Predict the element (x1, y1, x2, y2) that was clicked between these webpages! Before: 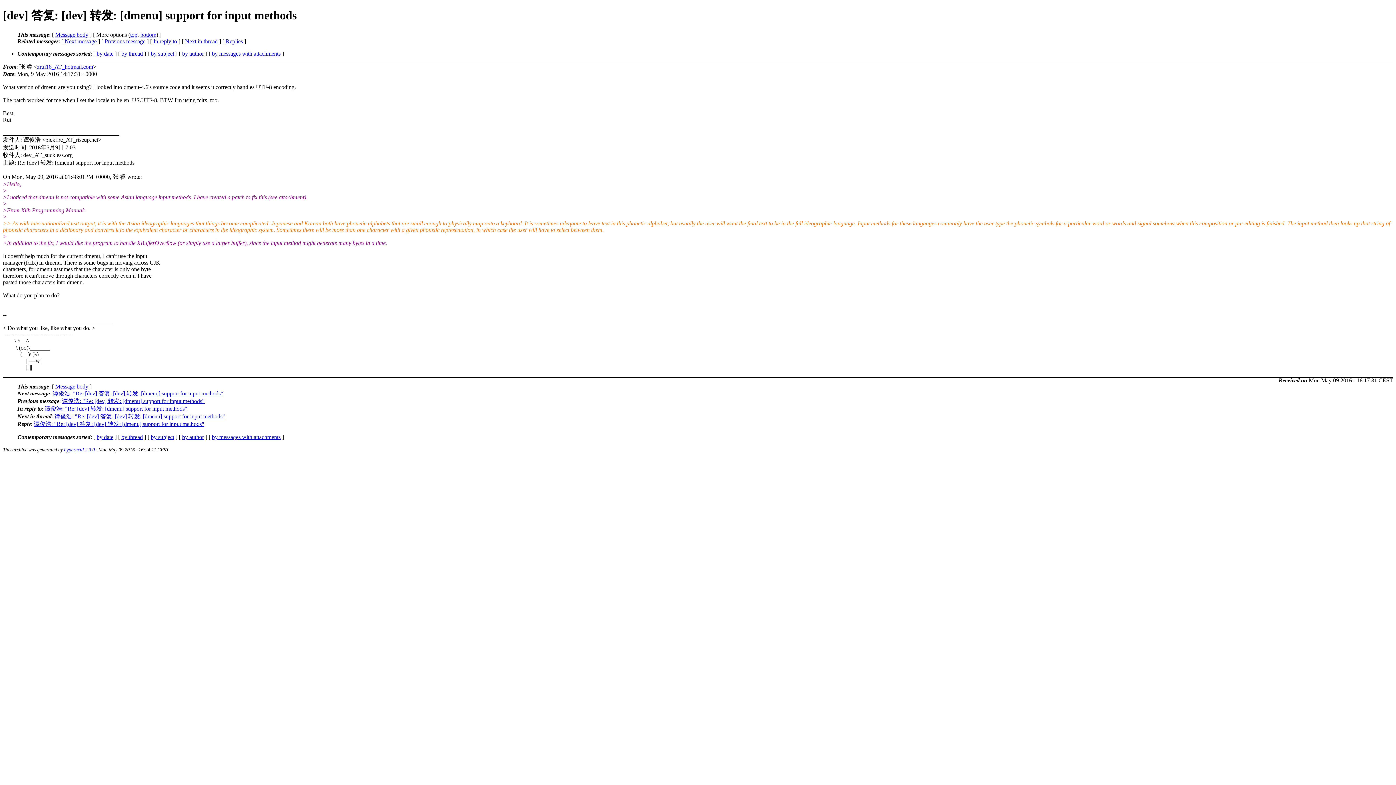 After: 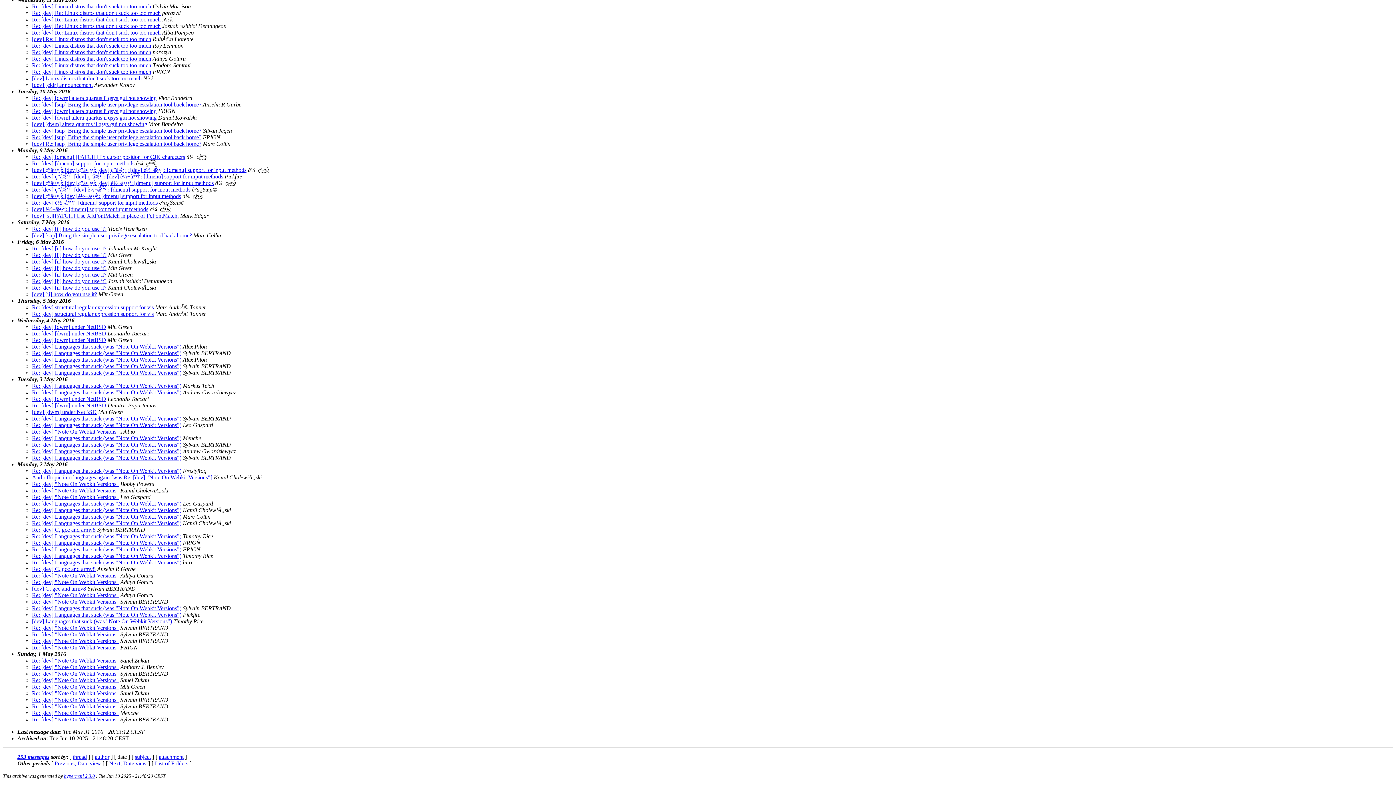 Action: bbox: (96, 50, 113, 56) label: by date